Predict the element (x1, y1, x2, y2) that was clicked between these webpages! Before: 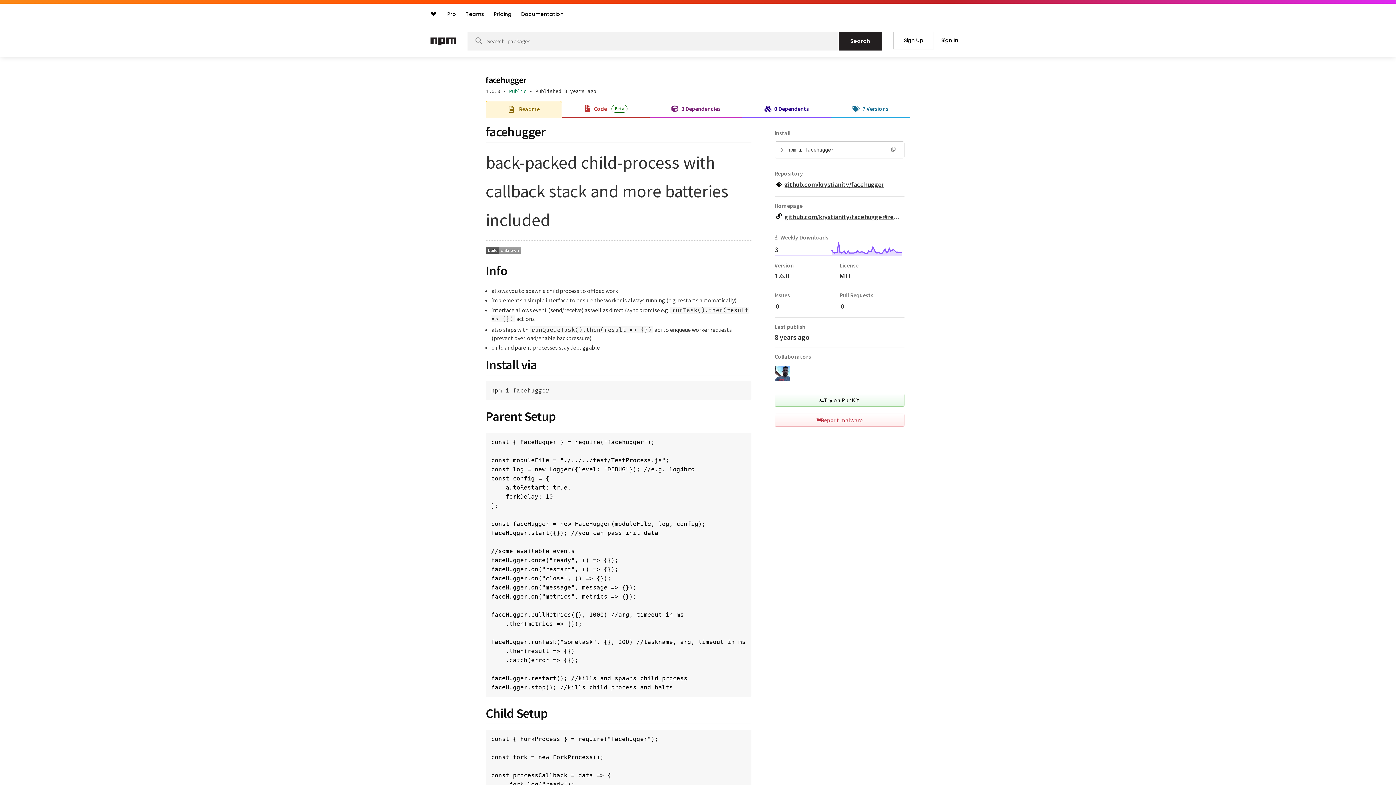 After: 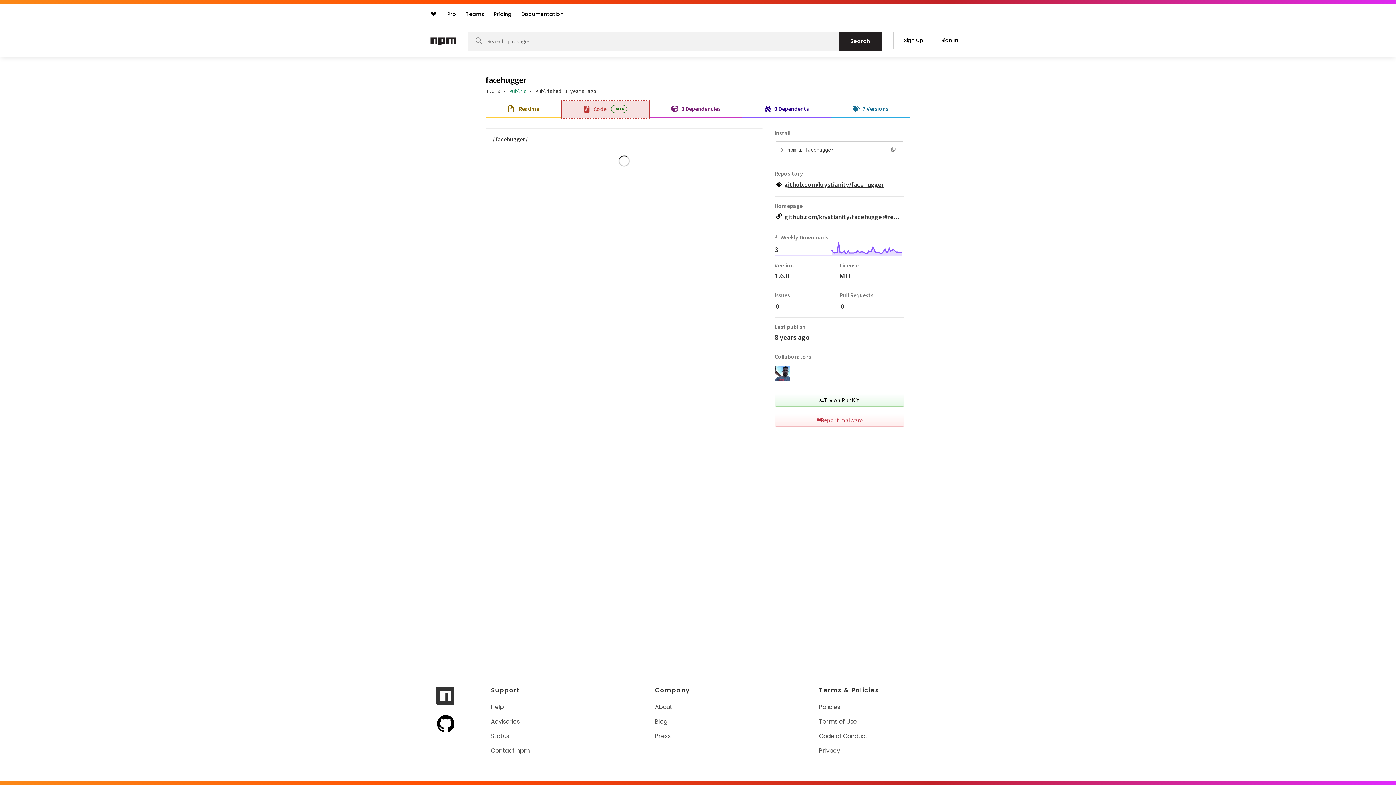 Action: bbox: (562, 101, 649, 117) label: Code Beta